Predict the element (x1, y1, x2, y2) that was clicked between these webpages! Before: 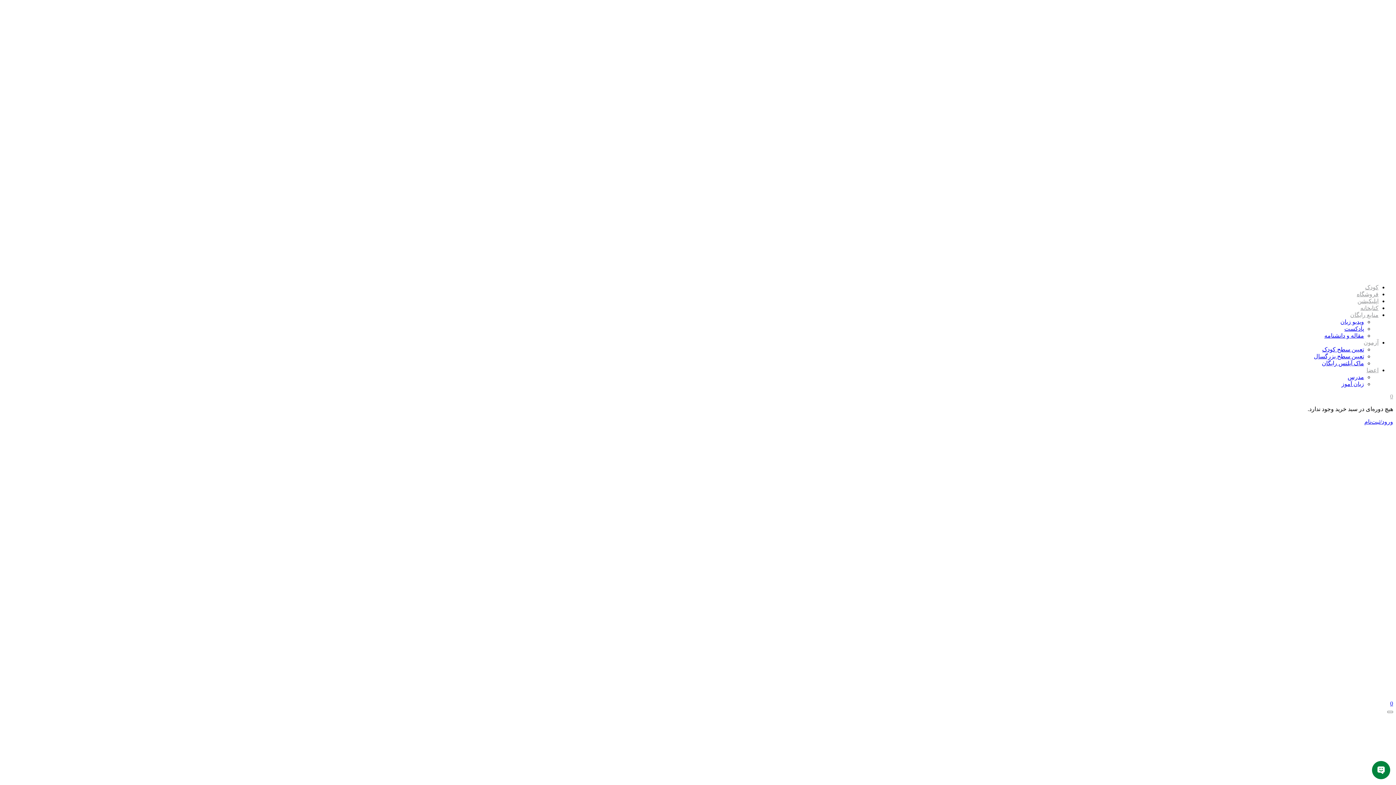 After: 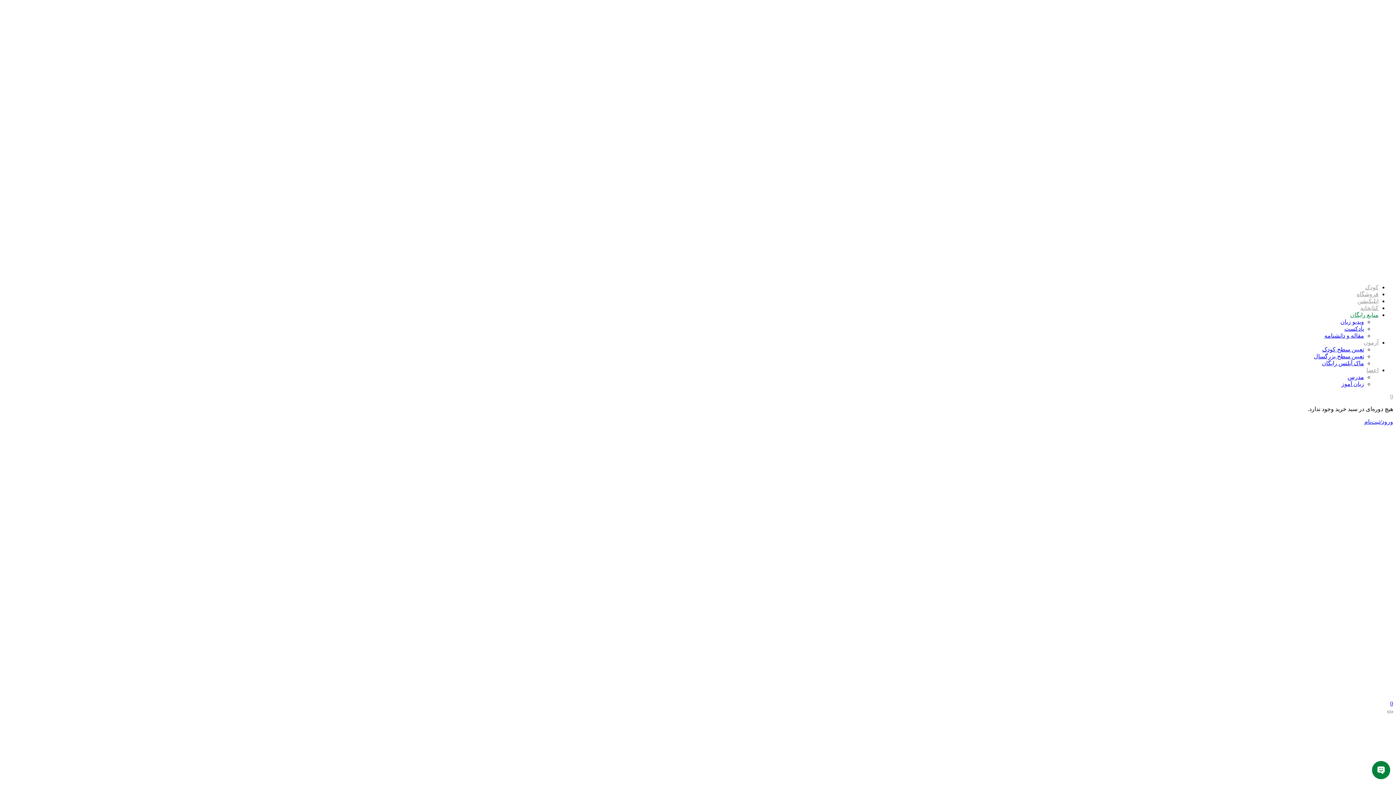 Action: bbox: (1350, 312, 1378, 318) label: منابع رایگان